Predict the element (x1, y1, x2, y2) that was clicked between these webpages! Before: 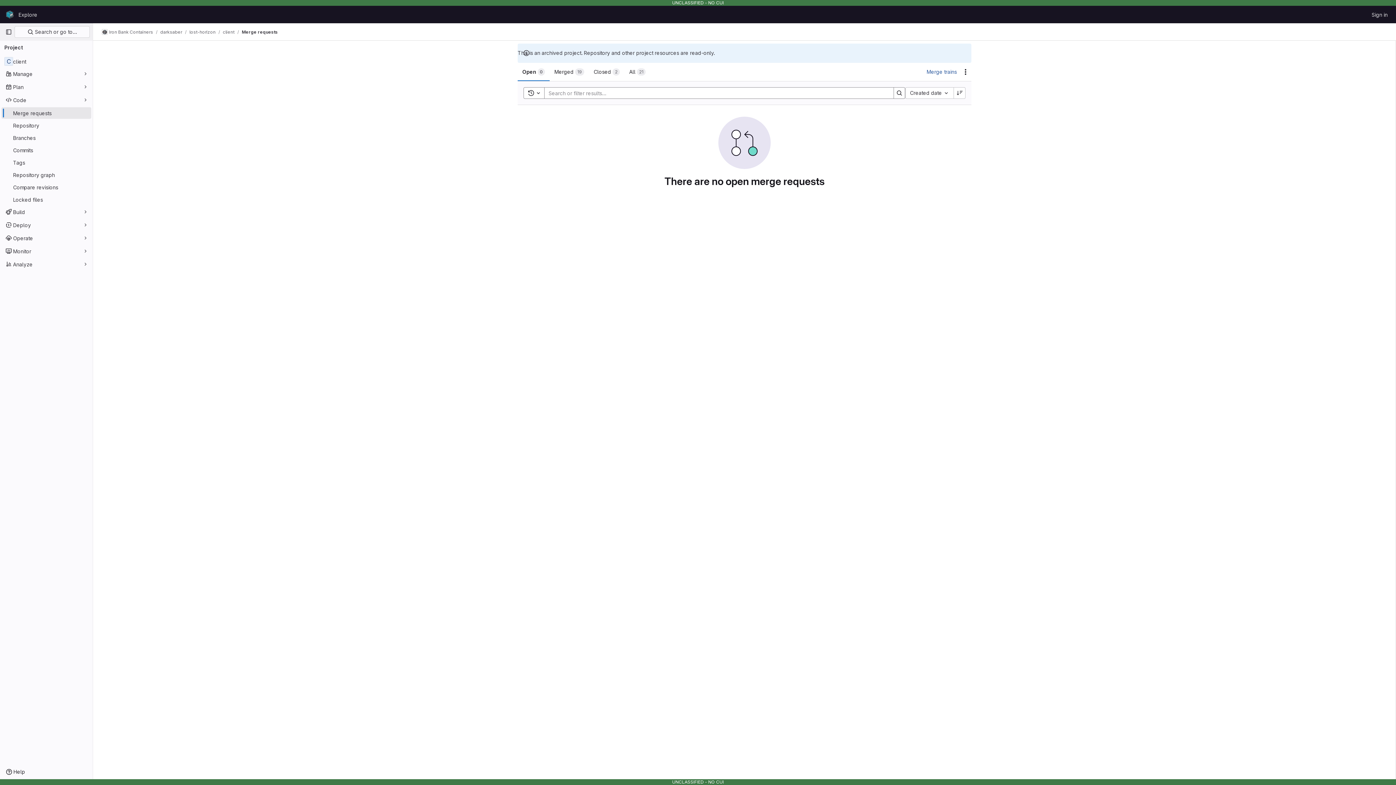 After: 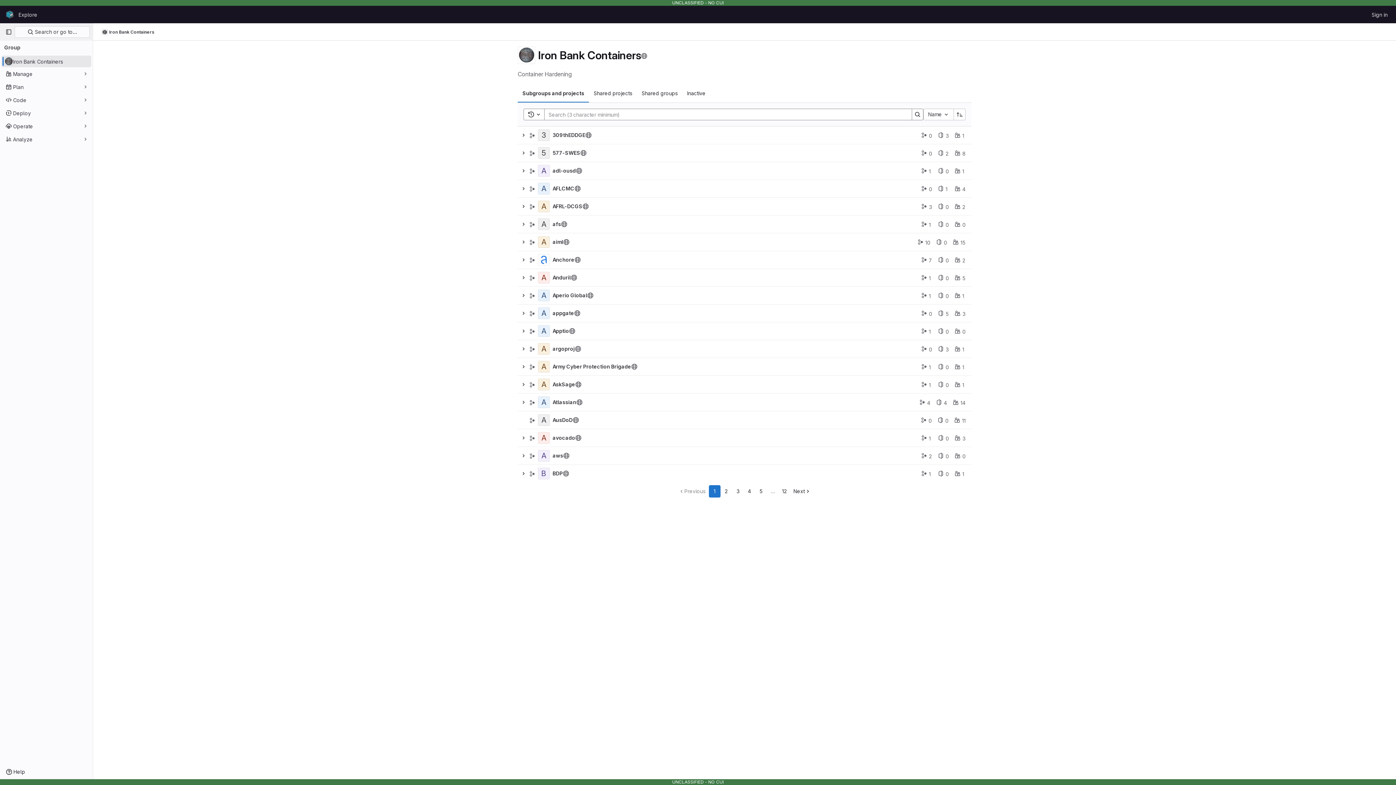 Action: bbox: (101, 28, 153, 35) label: Iron Bank Containers